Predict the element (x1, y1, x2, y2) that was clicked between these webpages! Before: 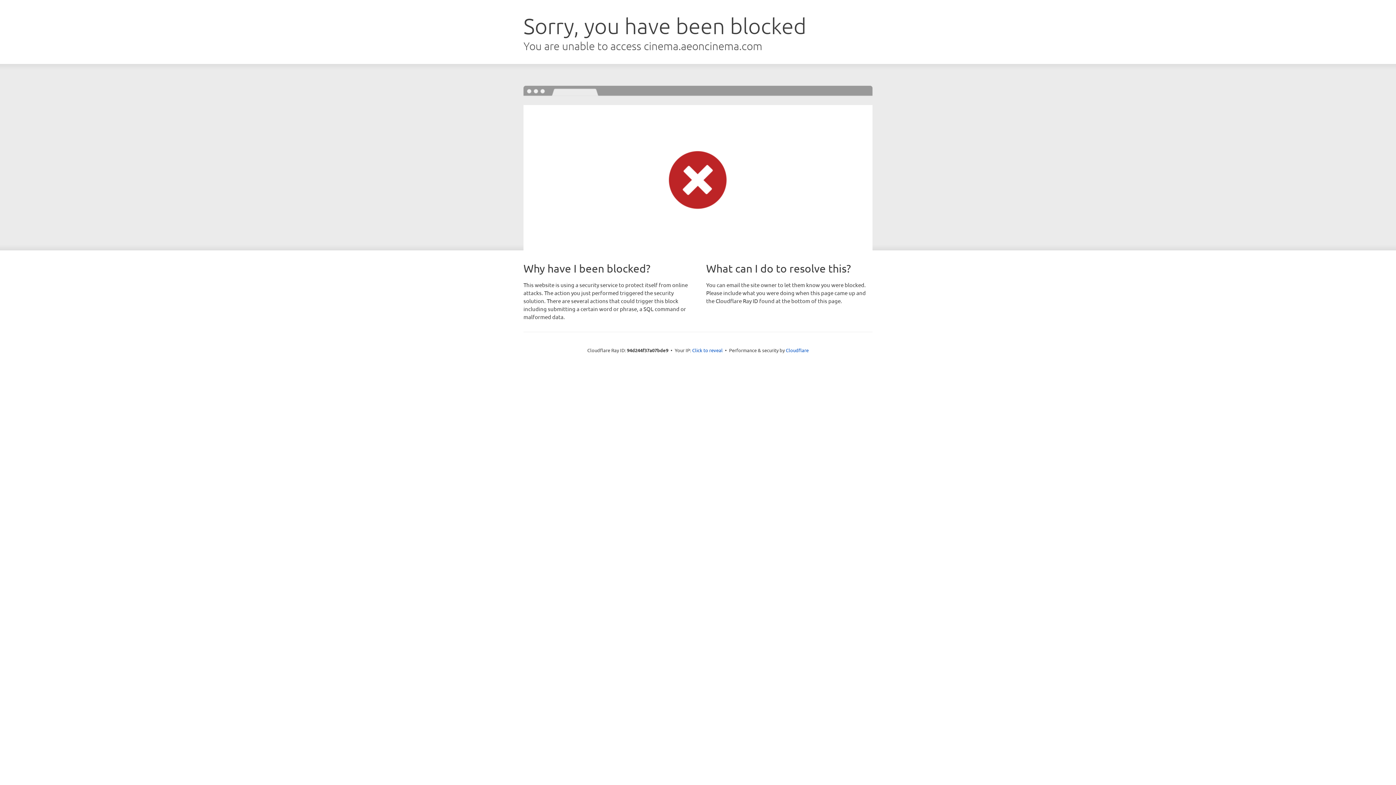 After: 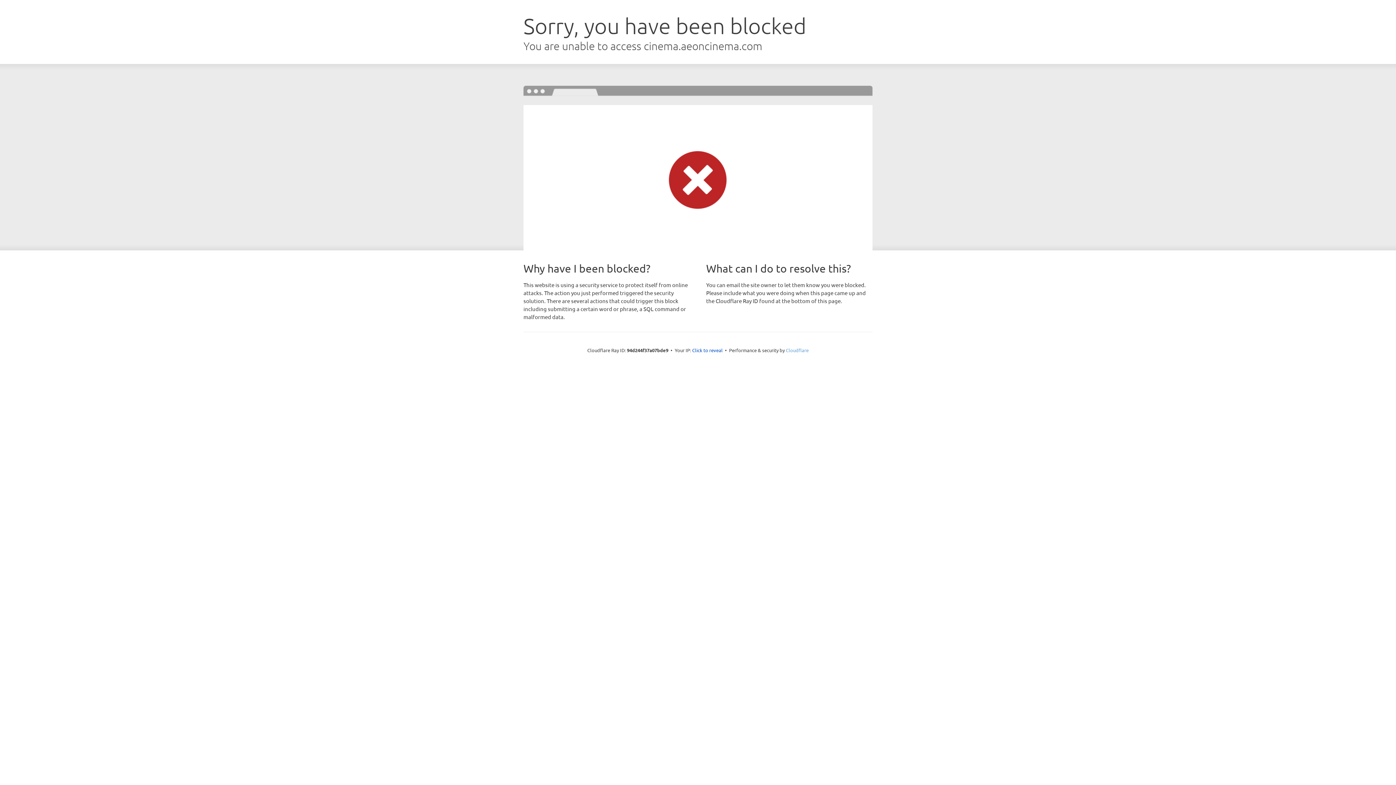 Action: label: Cloudflare bbox: (786, 347, 808, 353)